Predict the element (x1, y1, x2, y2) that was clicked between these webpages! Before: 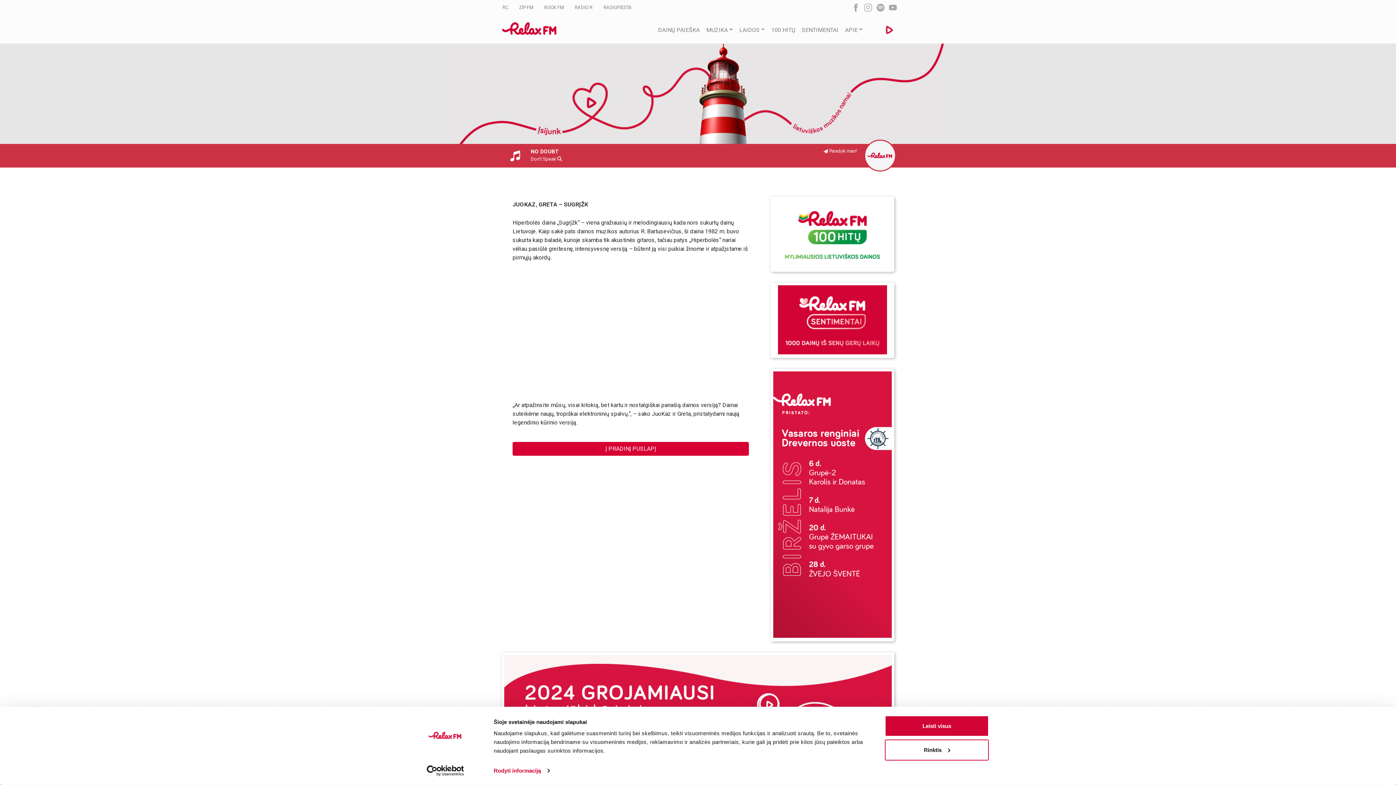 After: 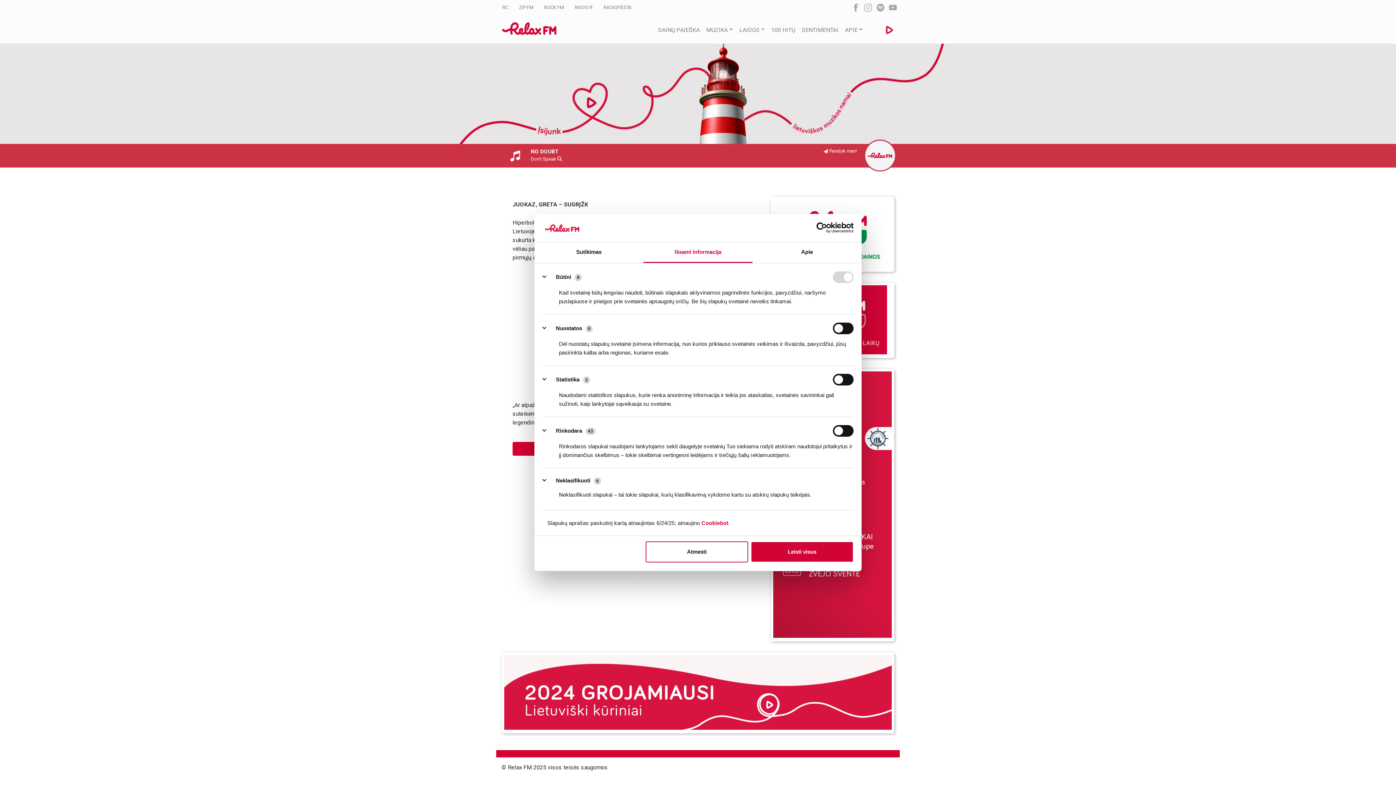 Action: bbox: (493, 765, 549, 776) label: Rodyti informaciją